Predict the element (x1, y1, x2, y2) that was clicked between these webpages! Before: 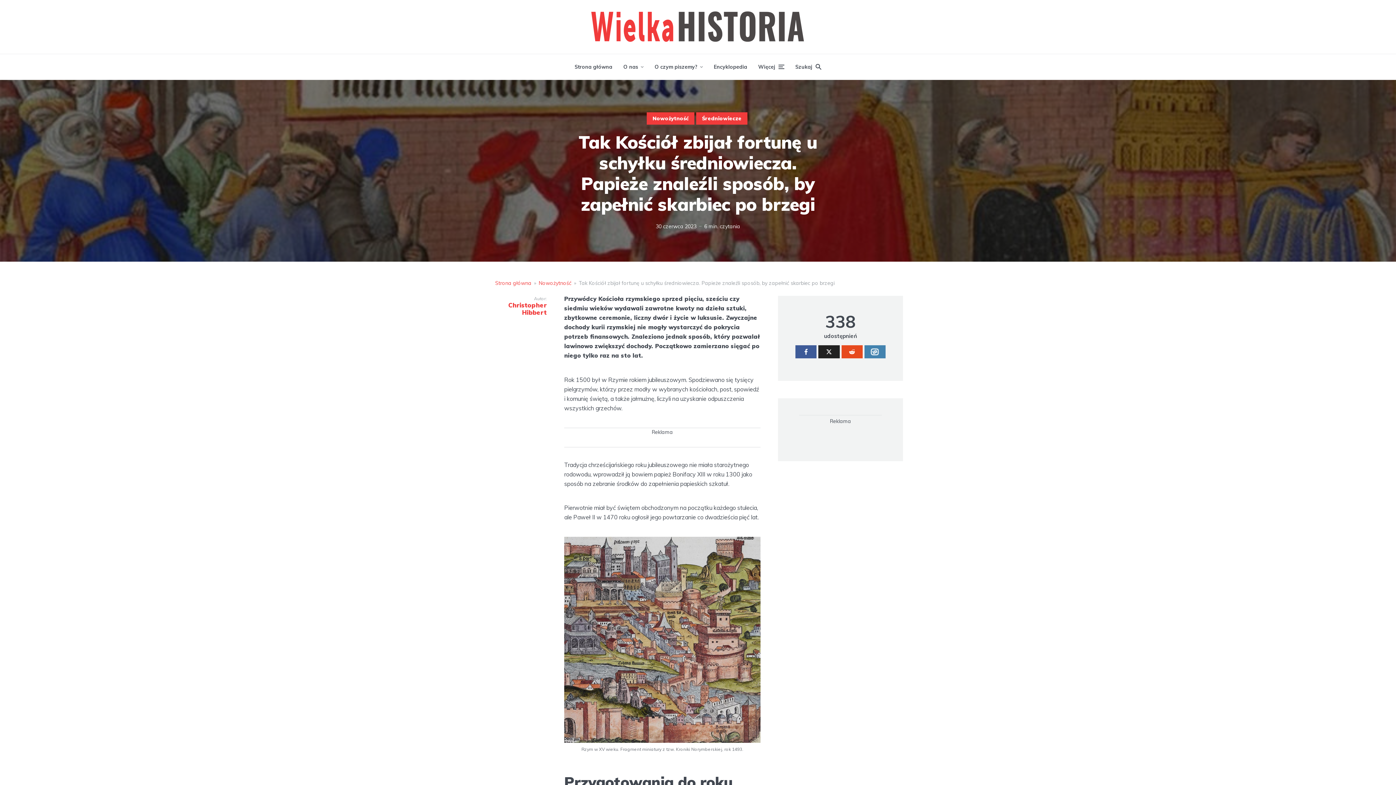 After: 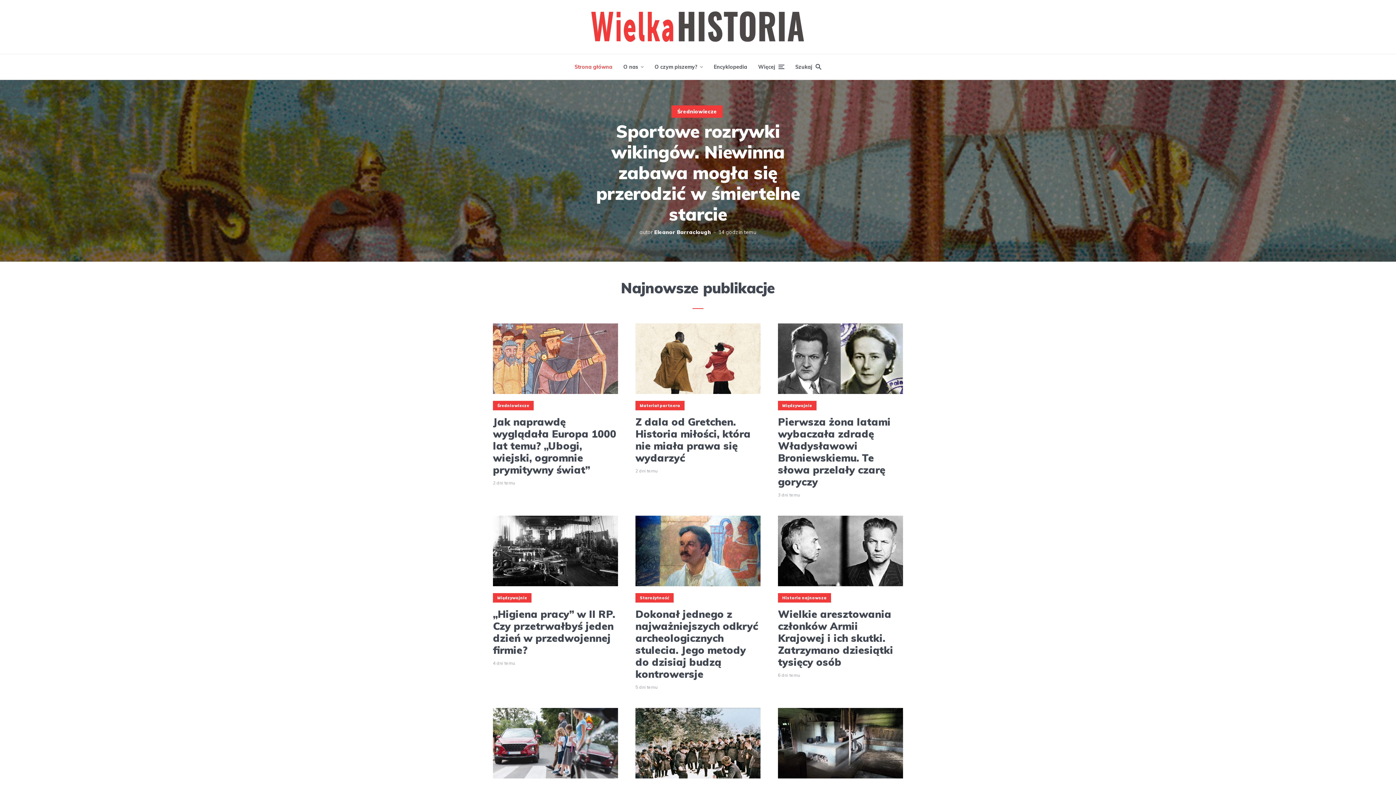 Action: bbox: (574, 57, 612, 76) label: Strona główna